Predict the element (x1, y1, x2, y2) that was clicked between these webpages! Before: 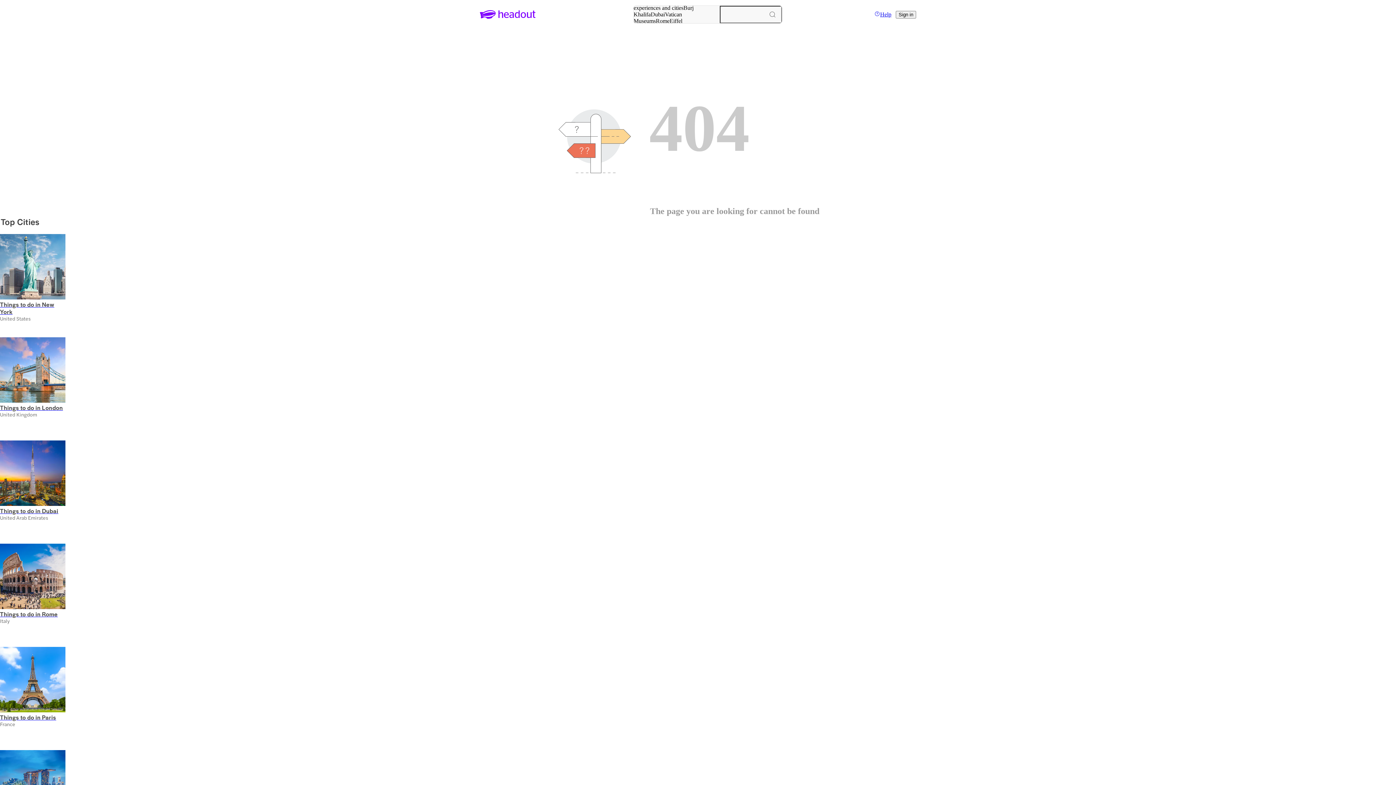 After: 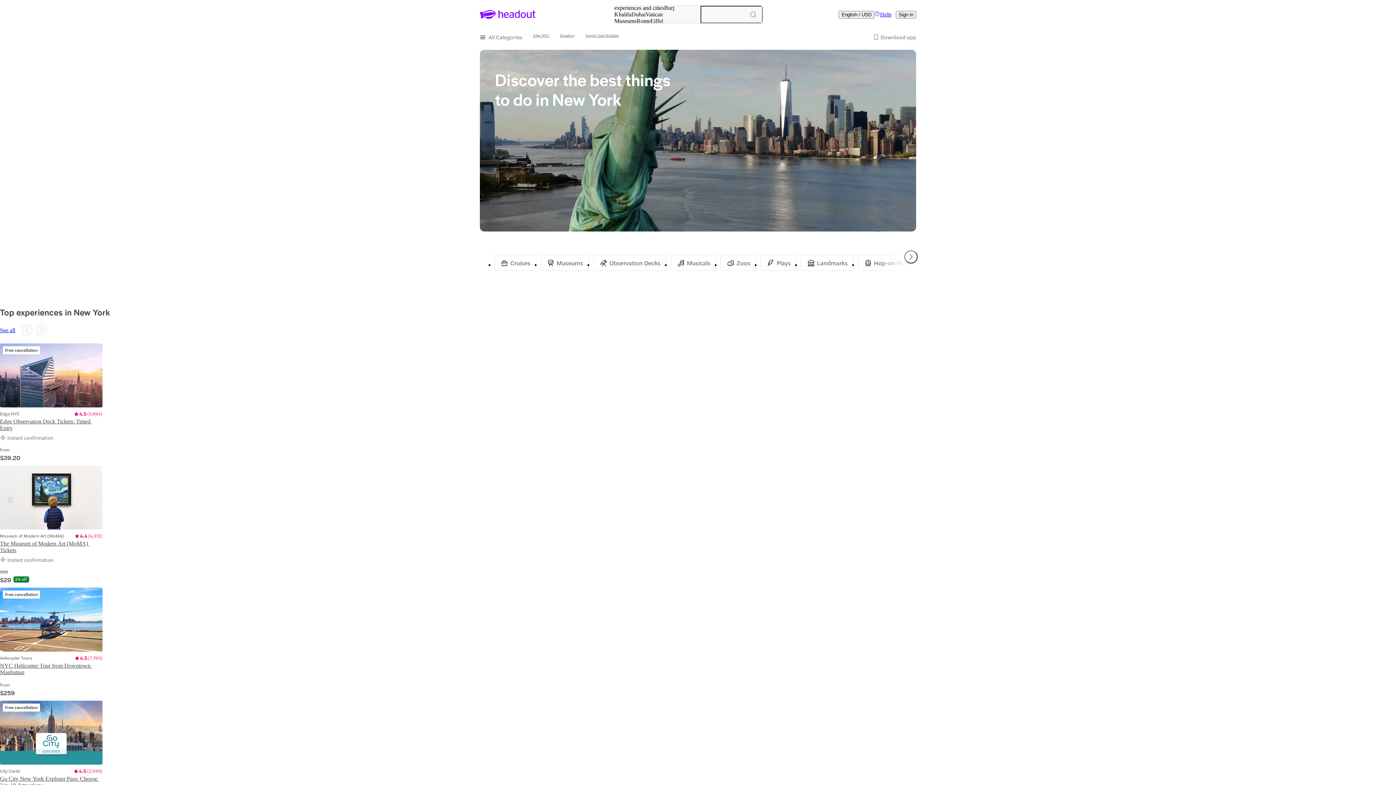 Action: label: Things to do in New York bbox: (0, 301, 65, 315)